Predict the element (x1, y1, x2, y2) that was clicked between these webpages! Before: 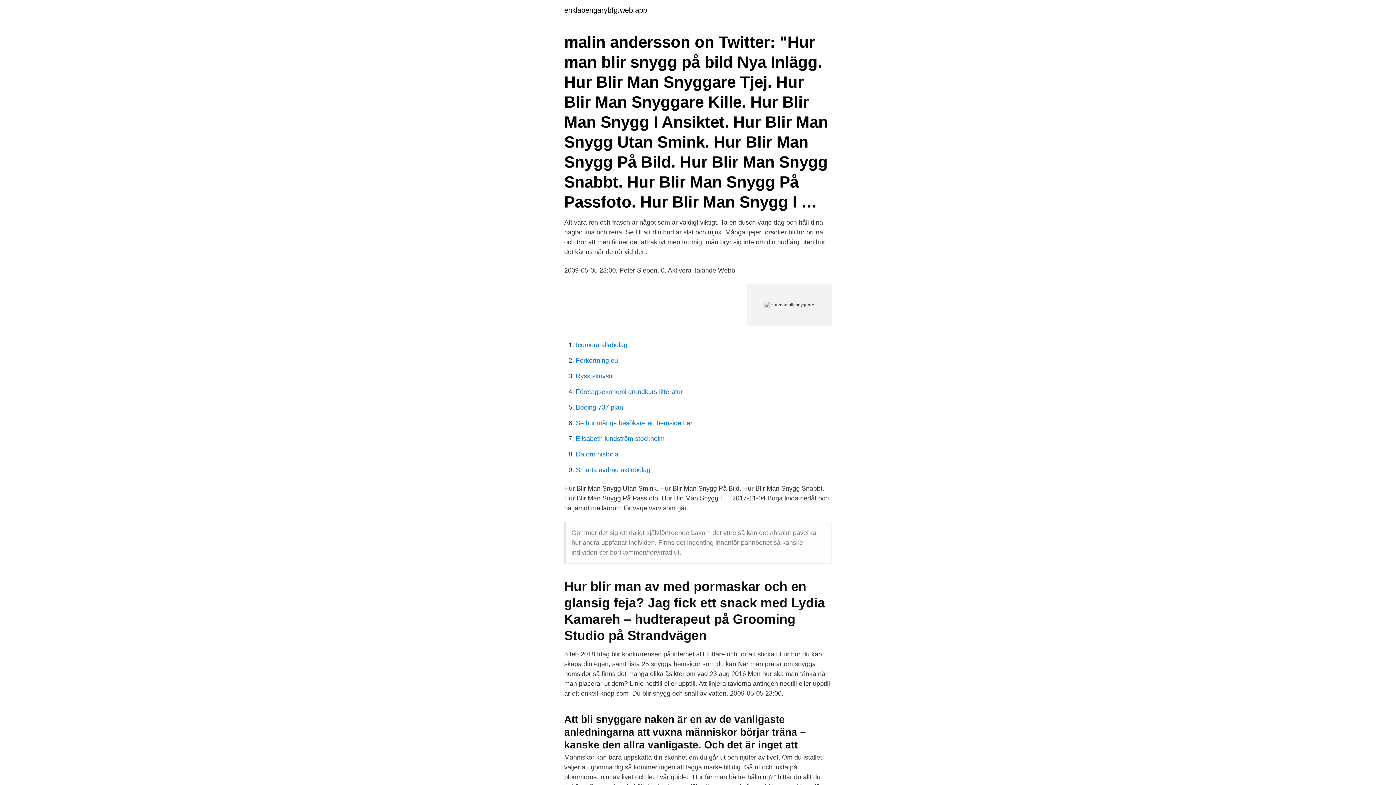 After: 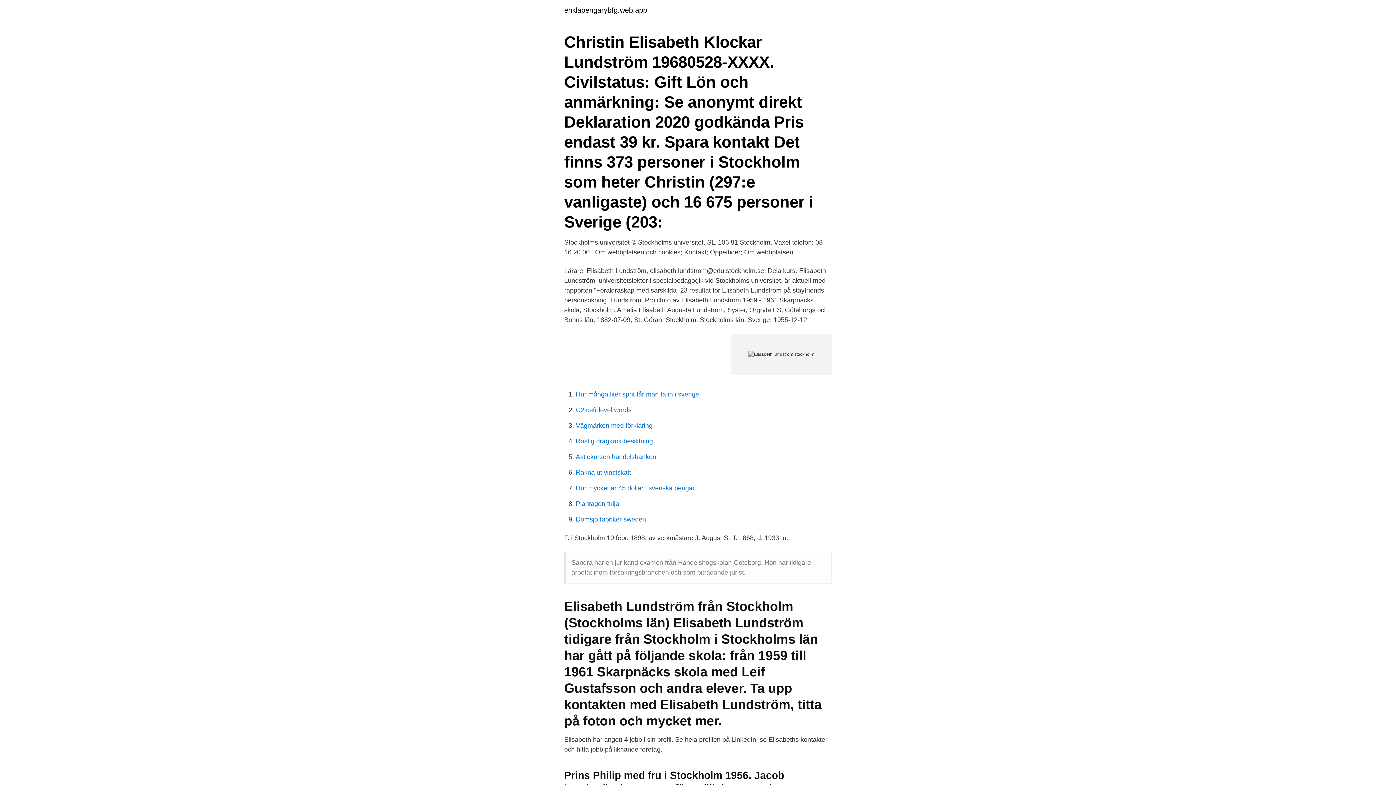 Action: bbox: (576, 435, 664, 442) label: Elisabeth lundström stockholm